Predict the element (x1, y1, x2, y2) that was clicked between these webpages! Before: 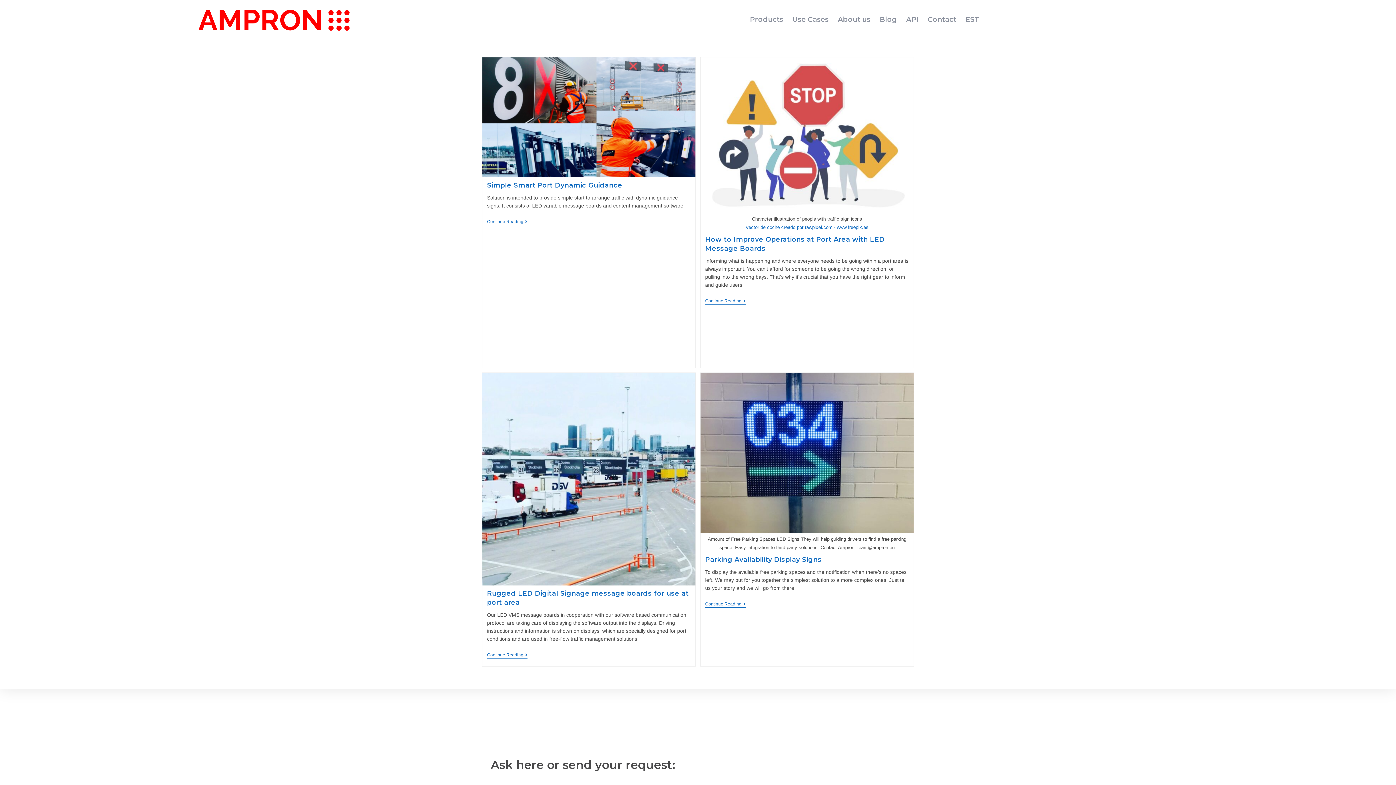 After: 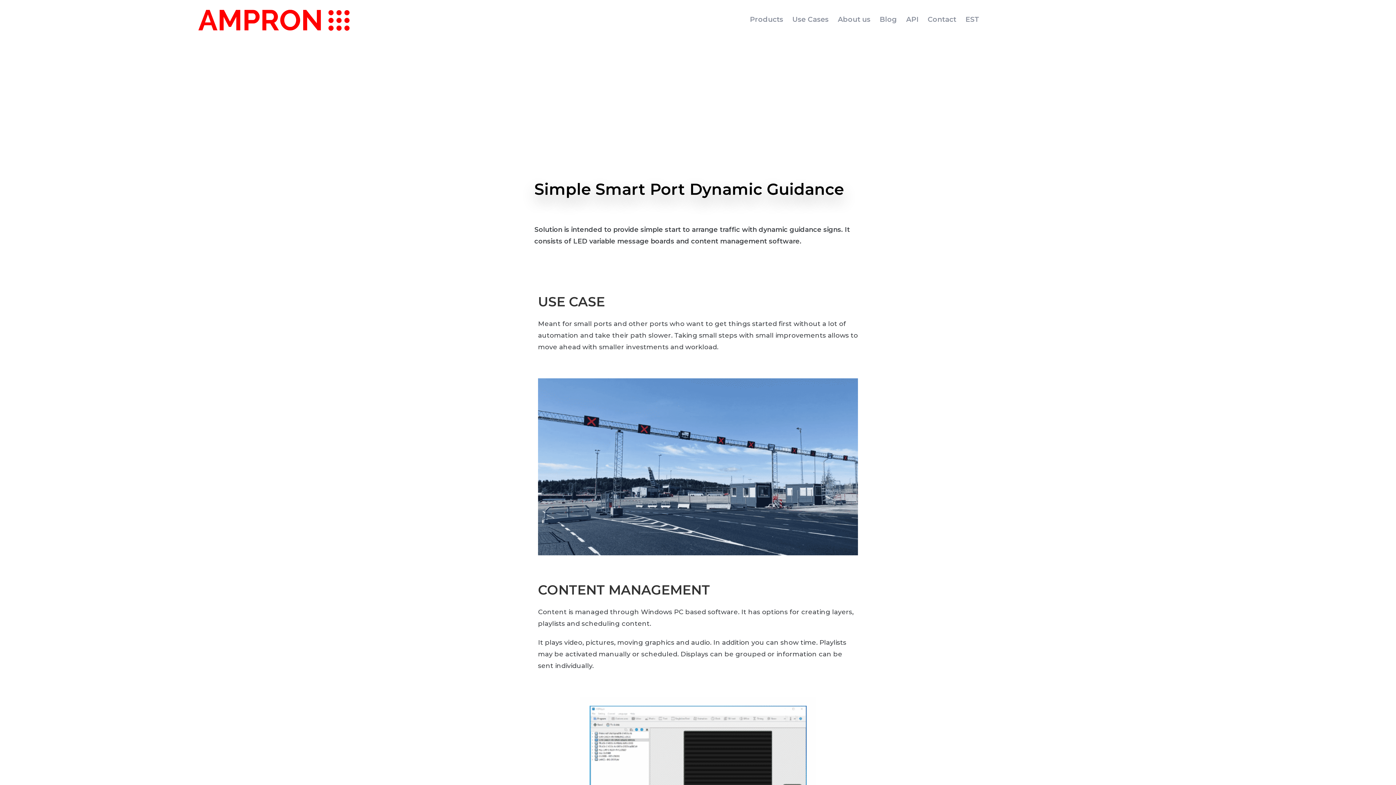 Action: bbox: (482, 57, 695, 177)